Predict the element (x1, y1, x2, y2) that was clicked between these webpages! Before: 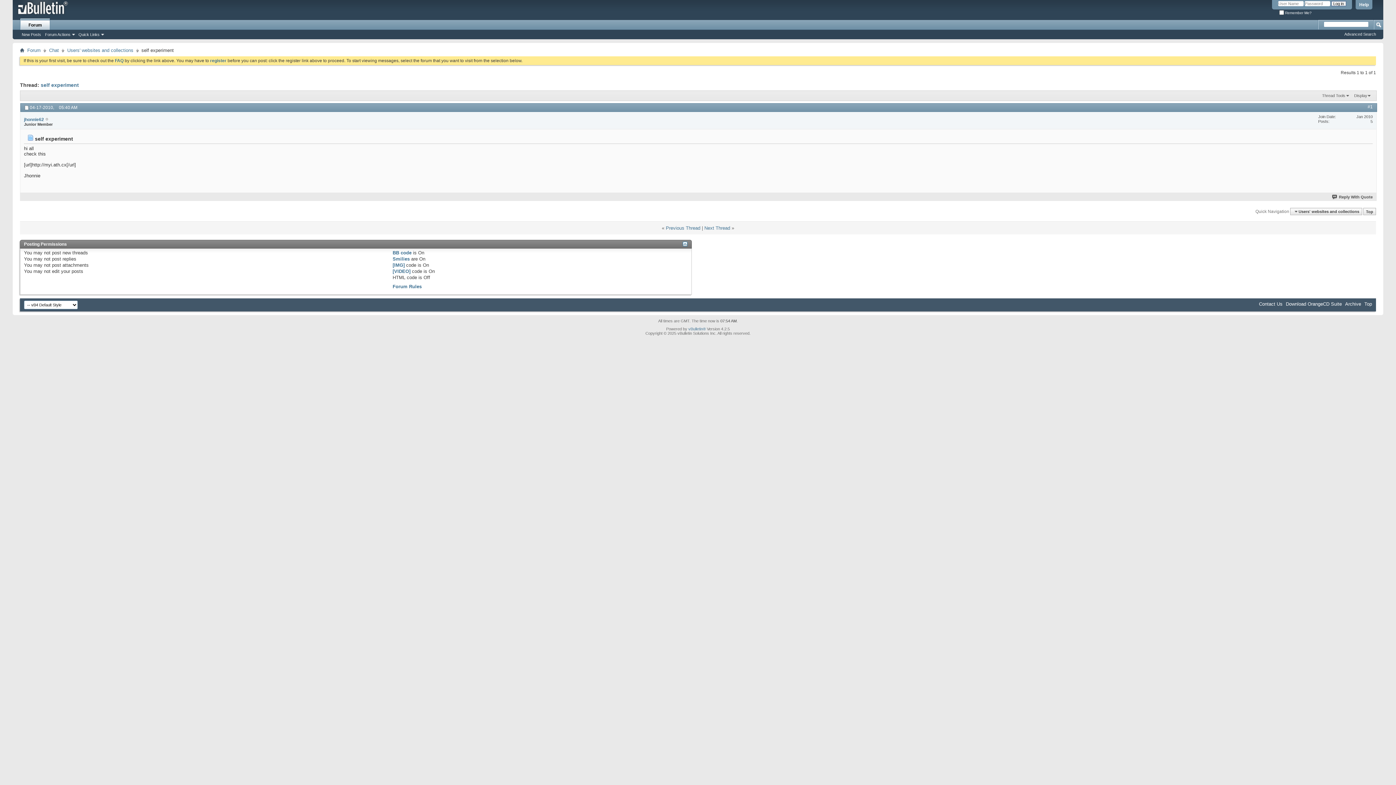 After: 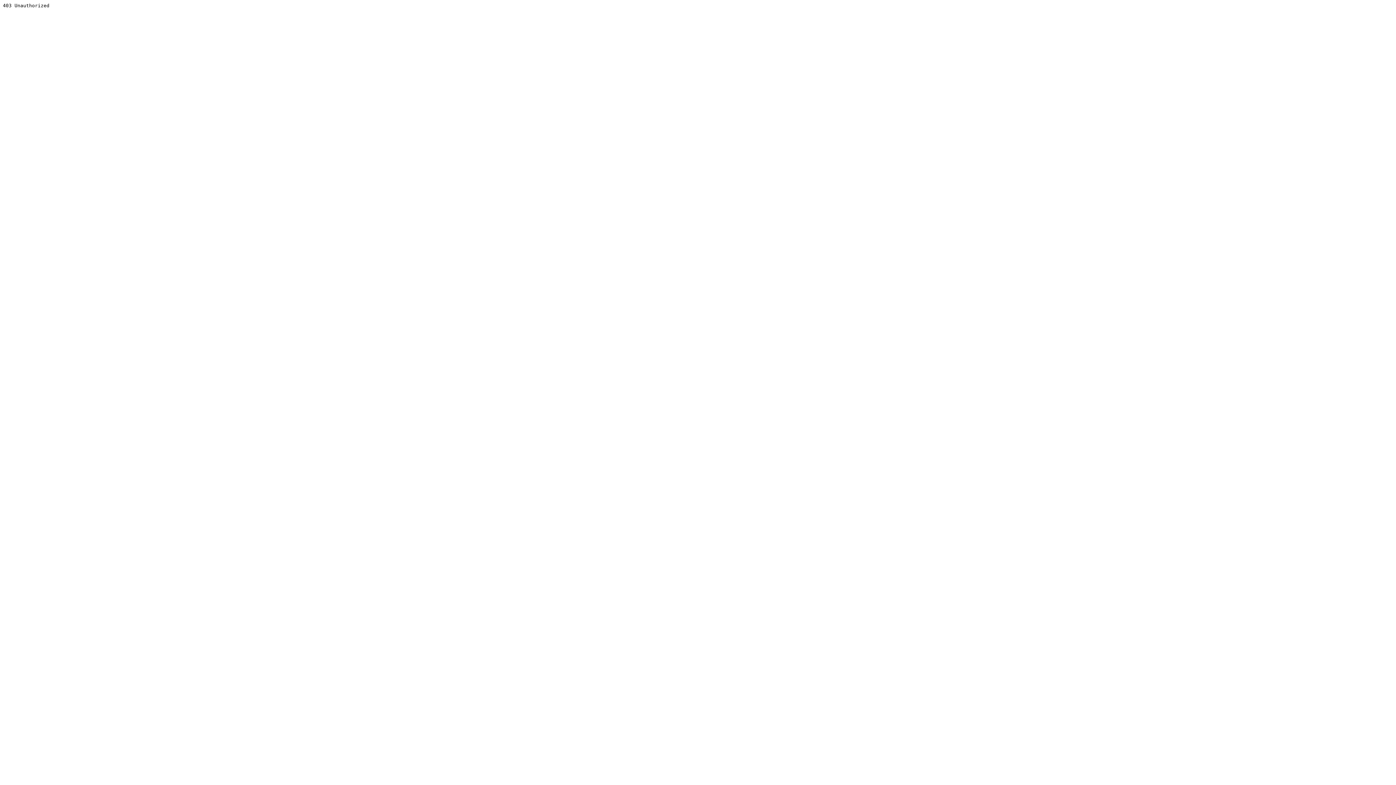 Action: label: vBulletin® bbox: (688, 327, 706, 331)